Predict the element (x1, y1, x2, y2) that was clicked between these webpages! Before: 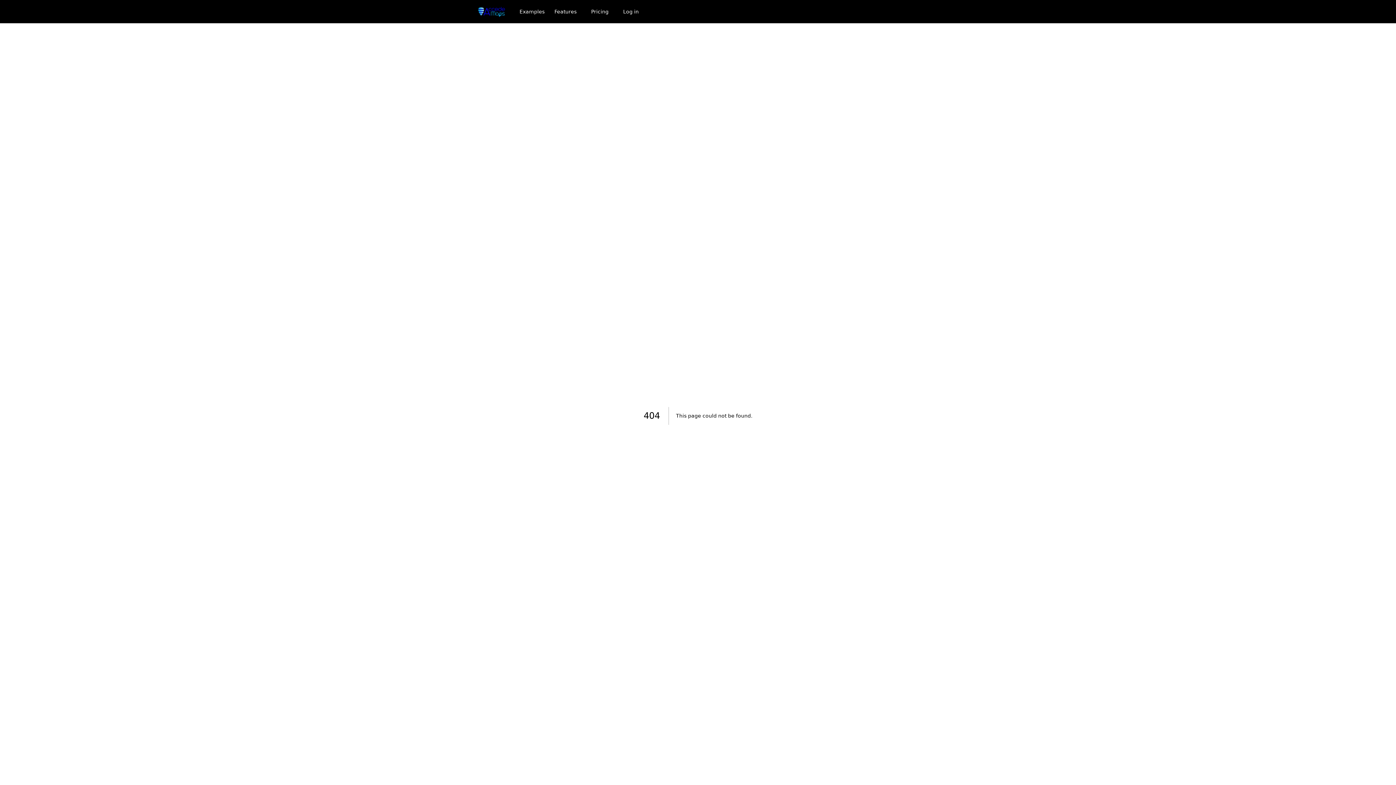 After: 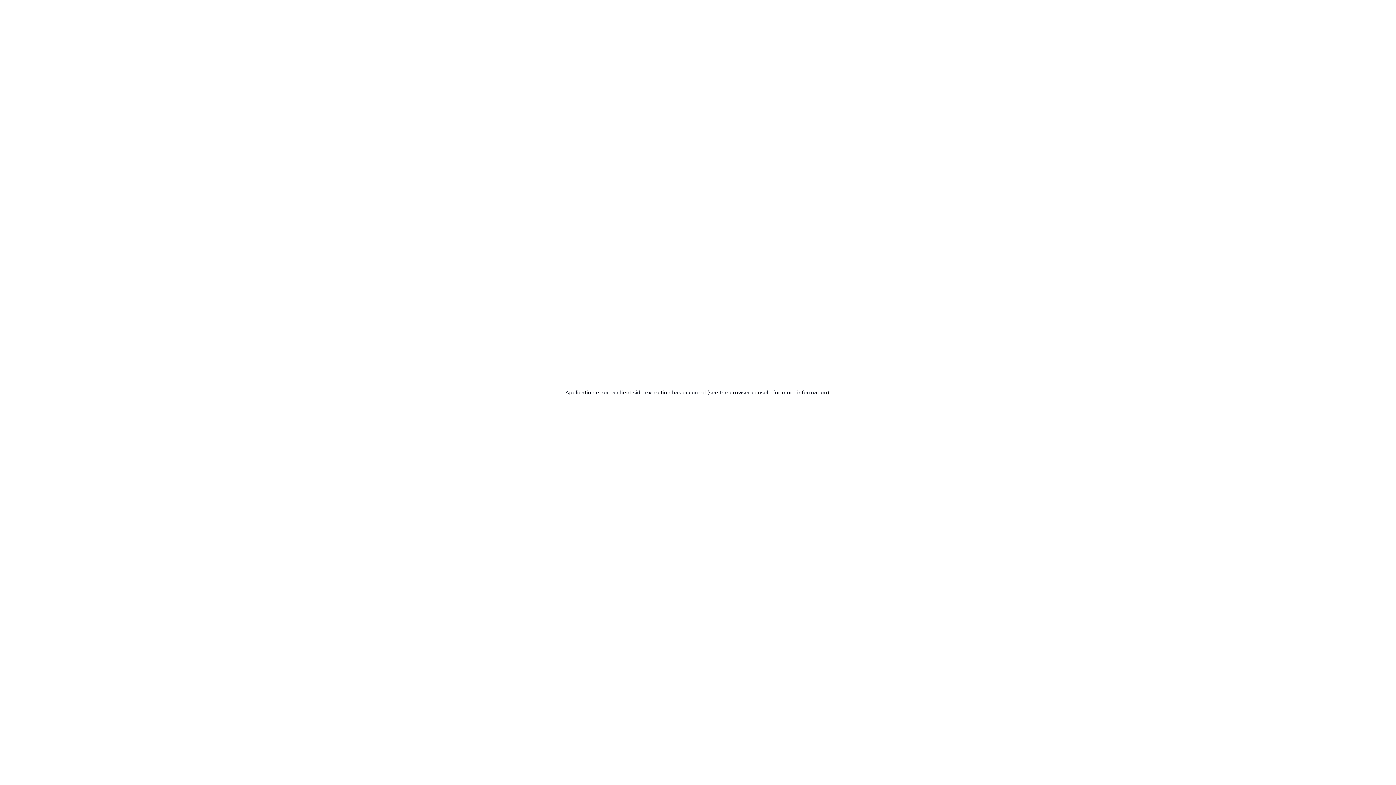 Action: label: Pricing bbox: (586, 5, 613, 18)